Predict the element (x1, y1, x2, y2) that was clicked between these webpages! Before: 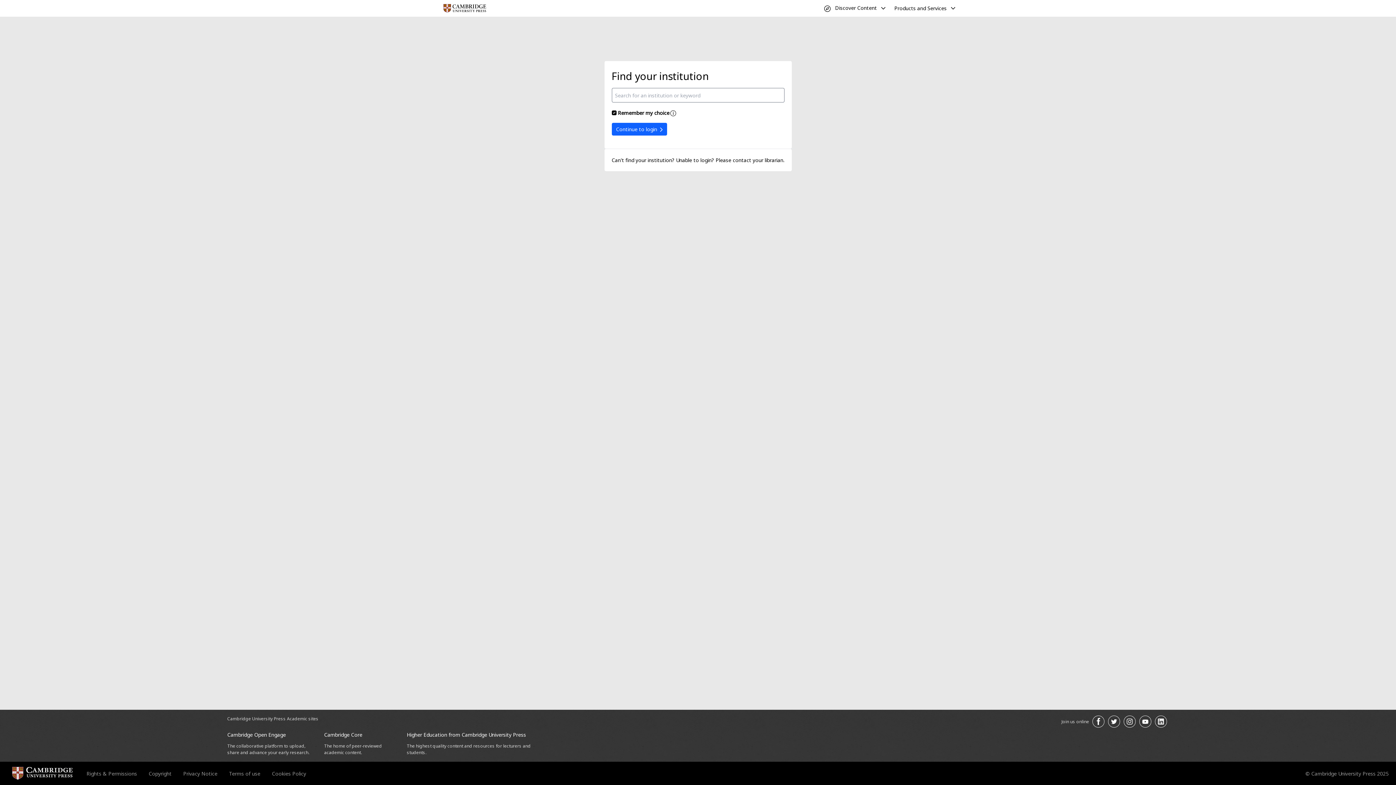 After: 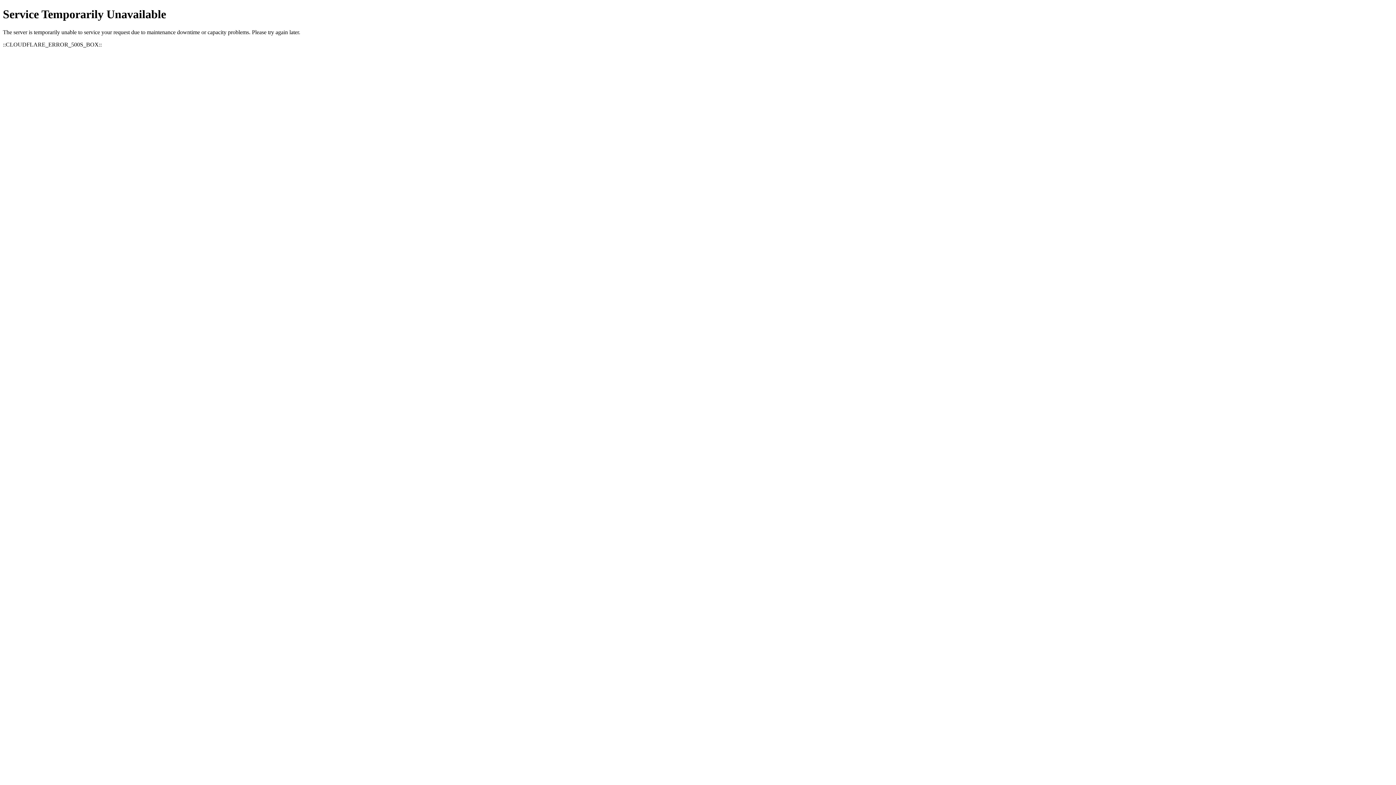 Action: label: Terms of use bbox: (229, 770, 260, 777)